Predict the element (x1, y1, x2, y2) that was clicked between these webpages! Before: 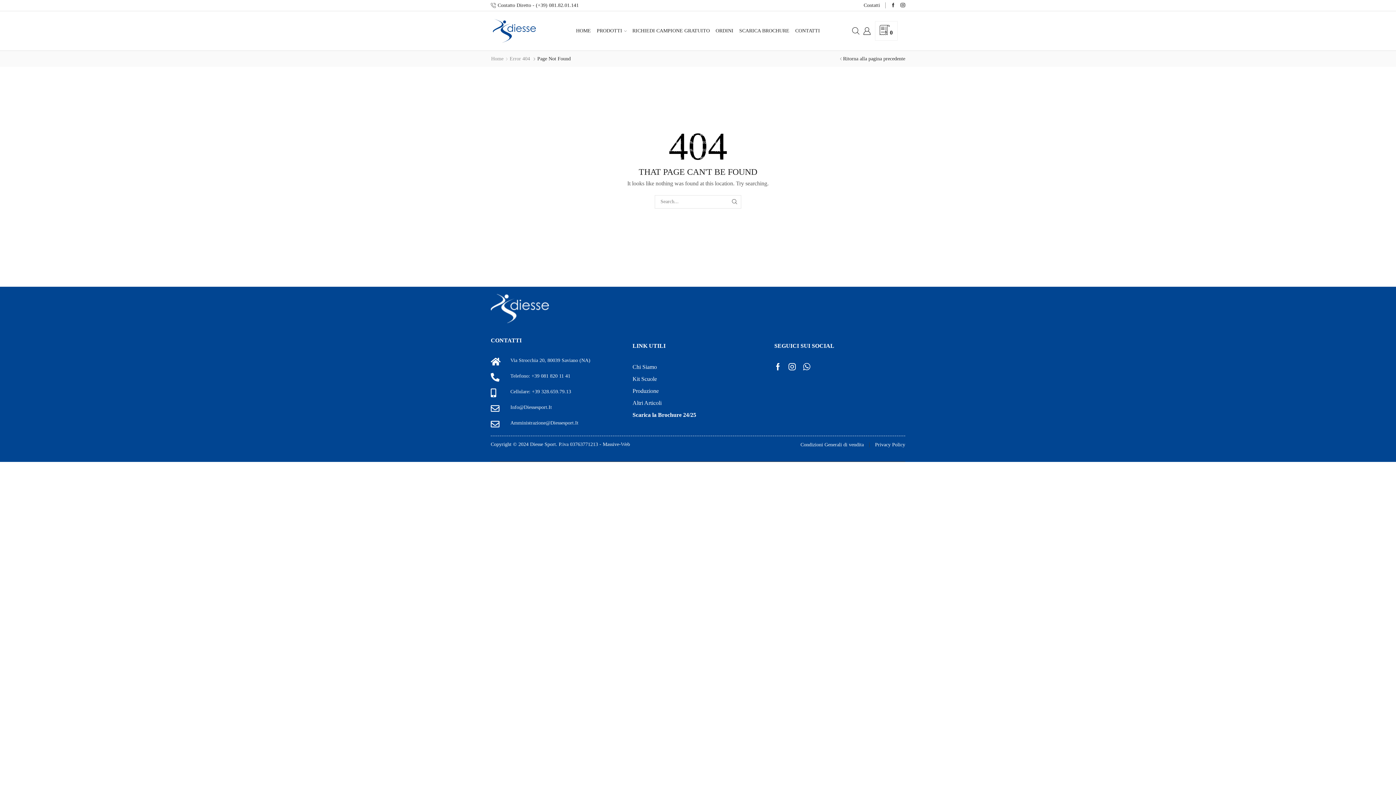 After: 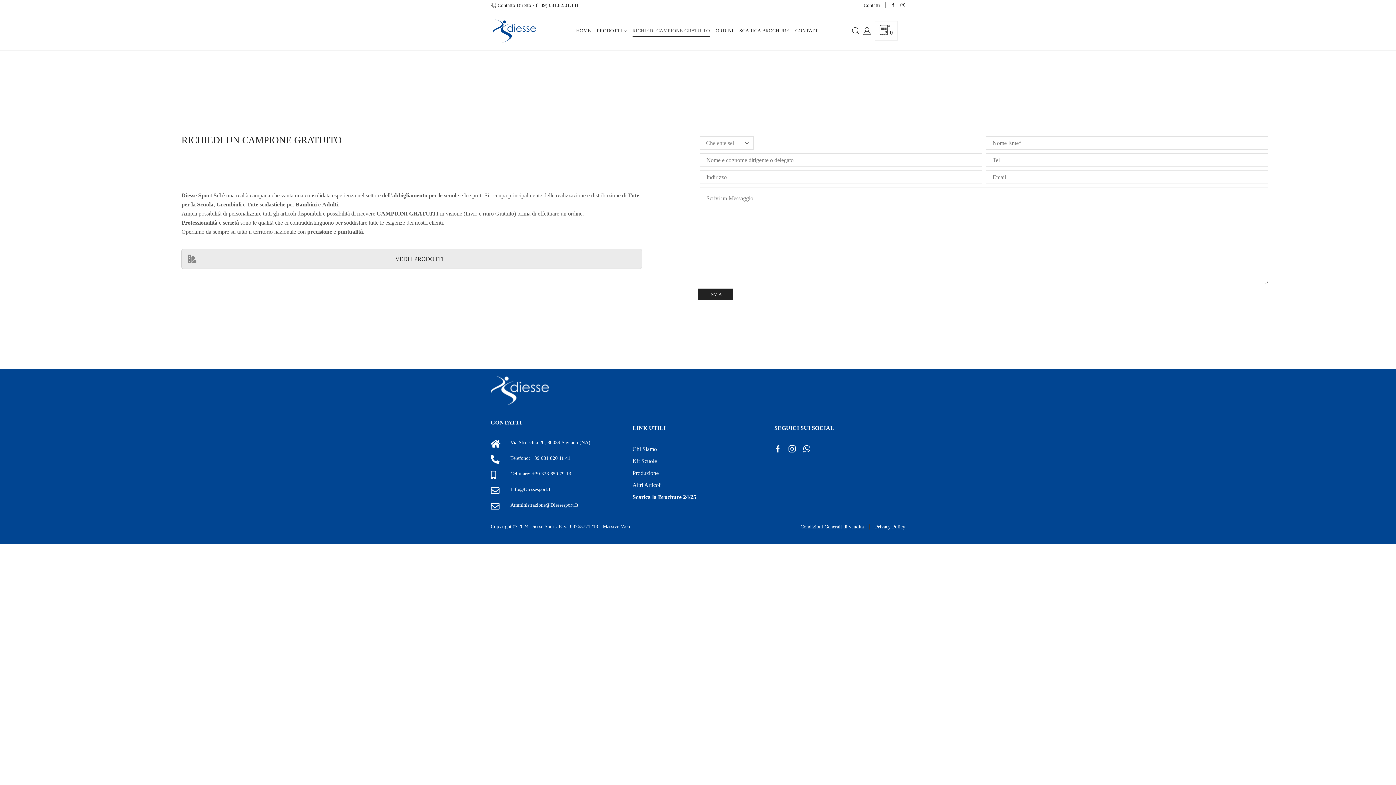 Action: label: RICHIEDI CAMPIONE GRATUITO bbox: (632, 24, 710, 37)